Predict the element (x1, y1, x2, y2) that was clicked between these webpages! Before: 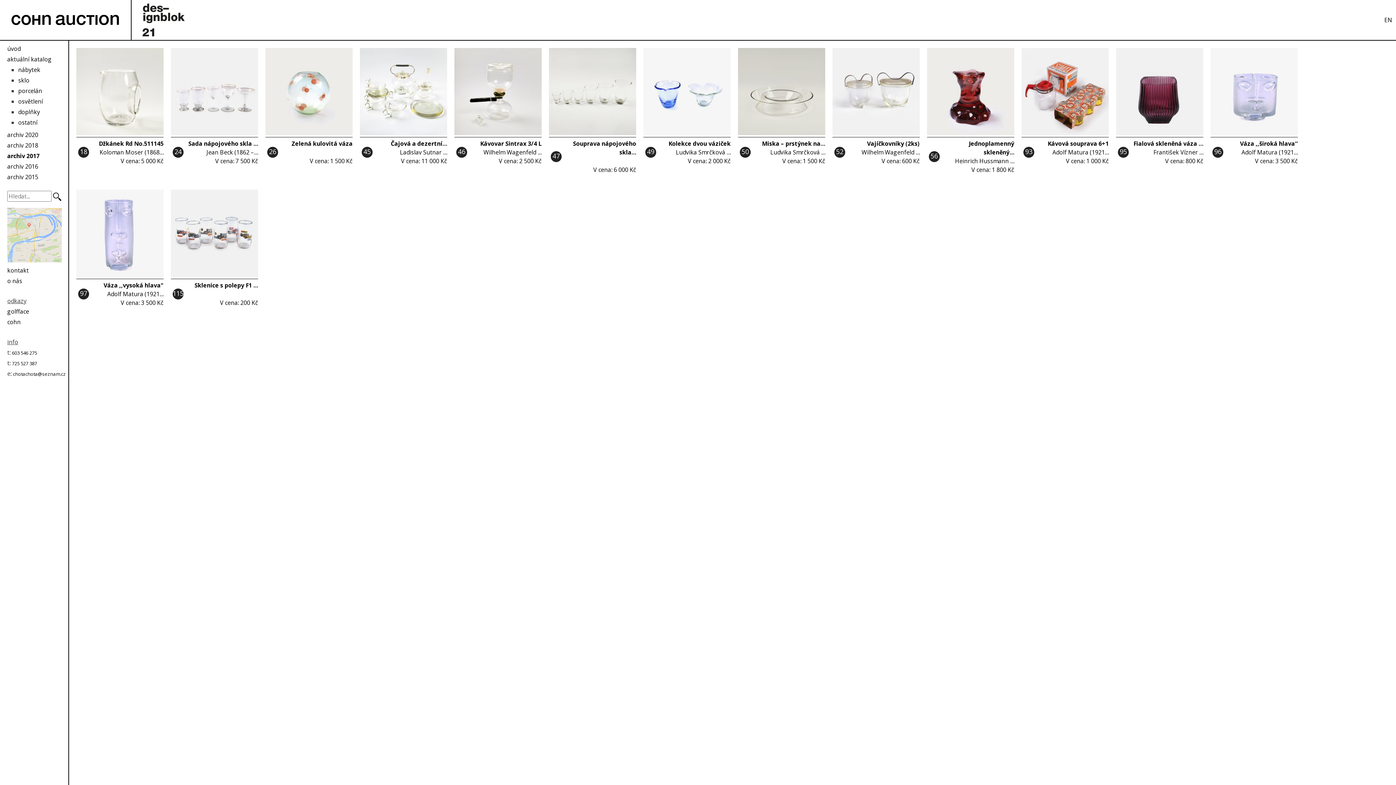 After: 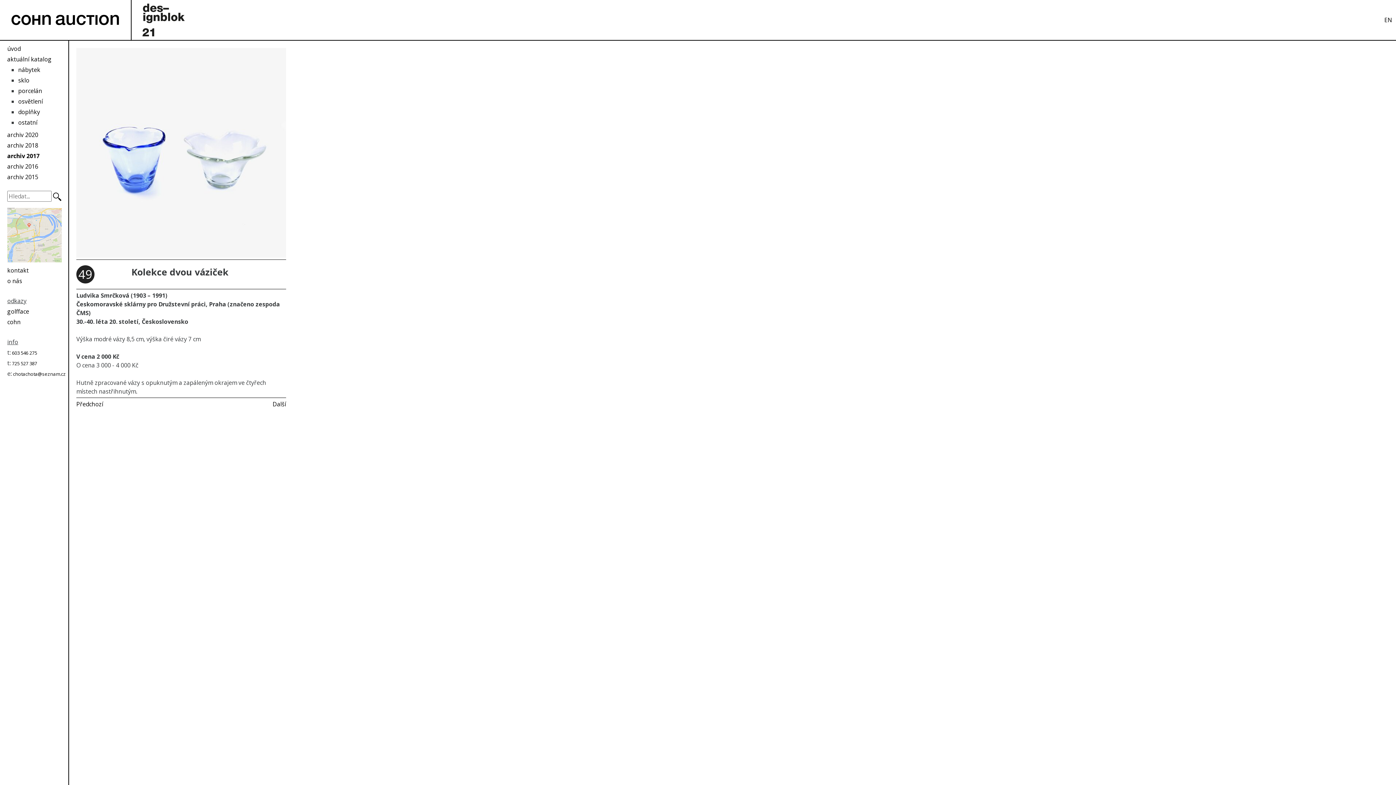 Action: bbox: (640, 44, 734, 186) label:  
49
	Kolekce dvou váziček
Ludvika Smrčková …
V cena: 2 000 Kč